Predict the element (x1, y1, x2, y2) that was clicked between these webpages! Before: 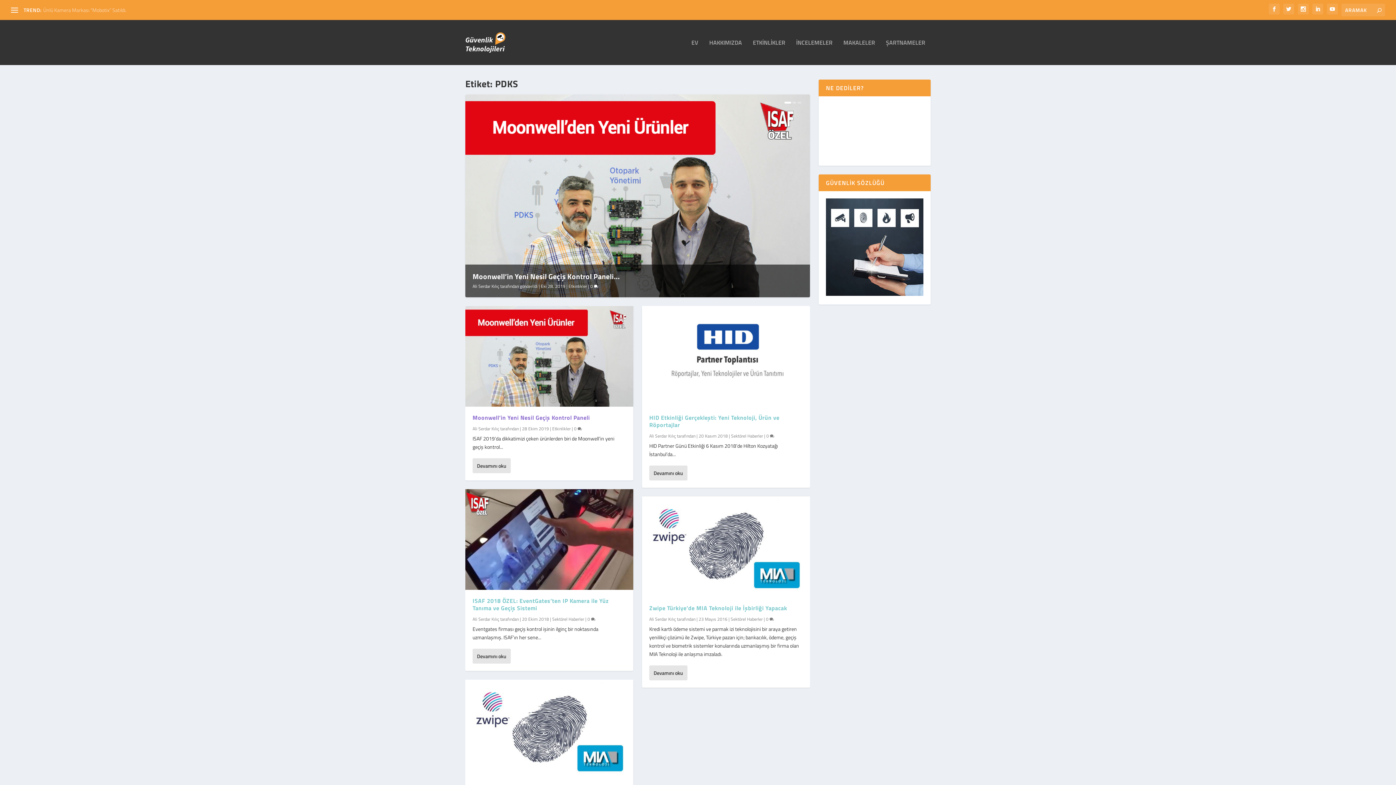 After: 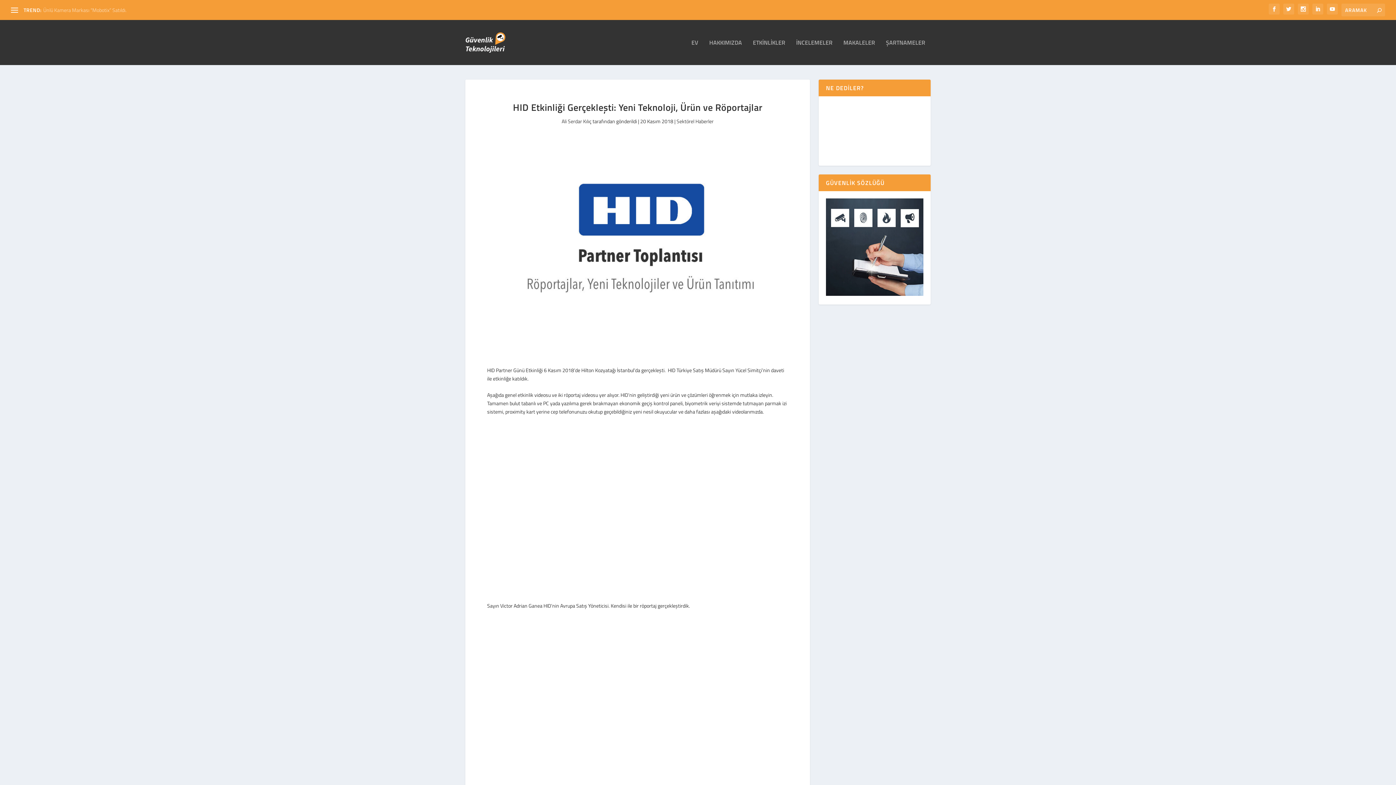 Action: bbox: (642, 306, 810, 406)